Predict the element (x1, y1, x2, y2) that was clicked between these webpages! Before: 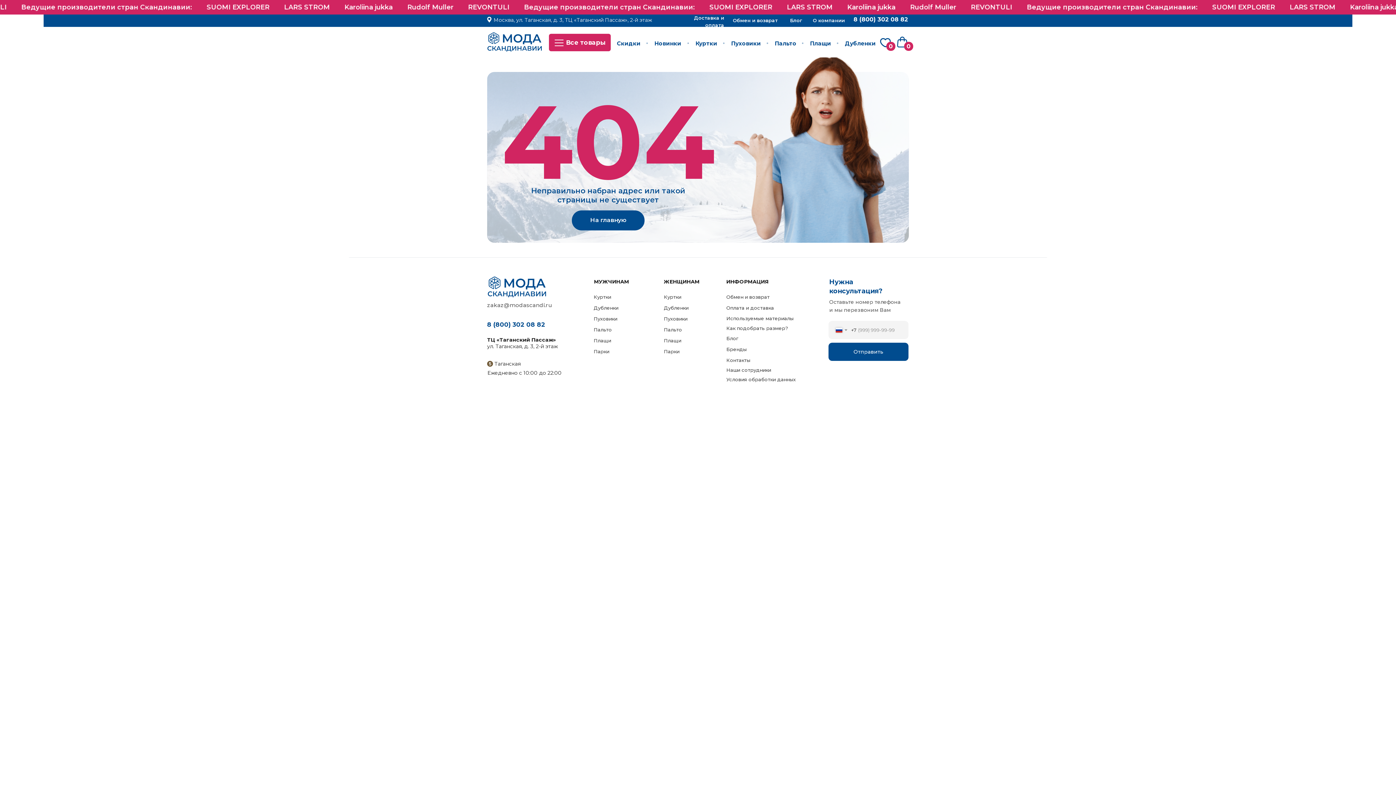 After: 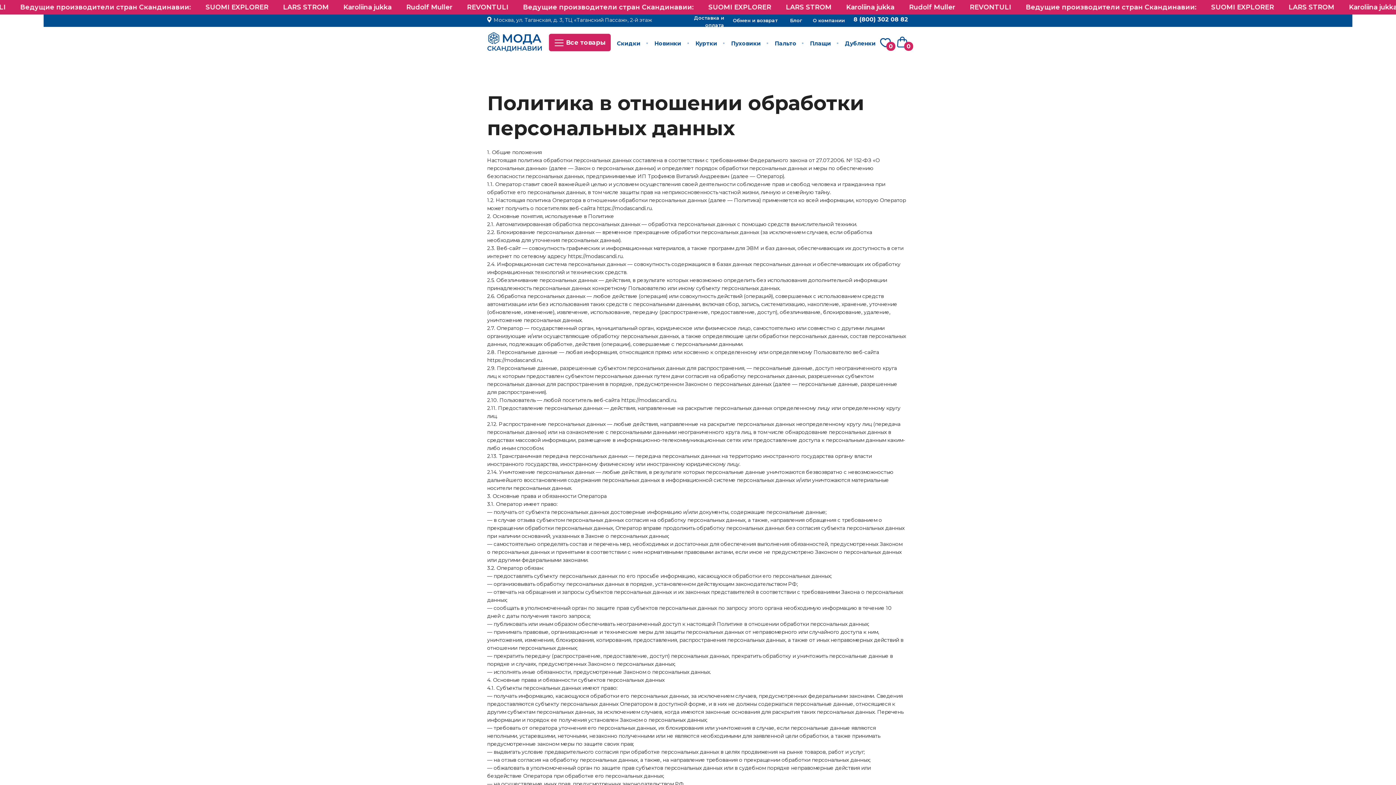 Action: label: Условия обработки данных bbox: (726, 376, 796, 382)